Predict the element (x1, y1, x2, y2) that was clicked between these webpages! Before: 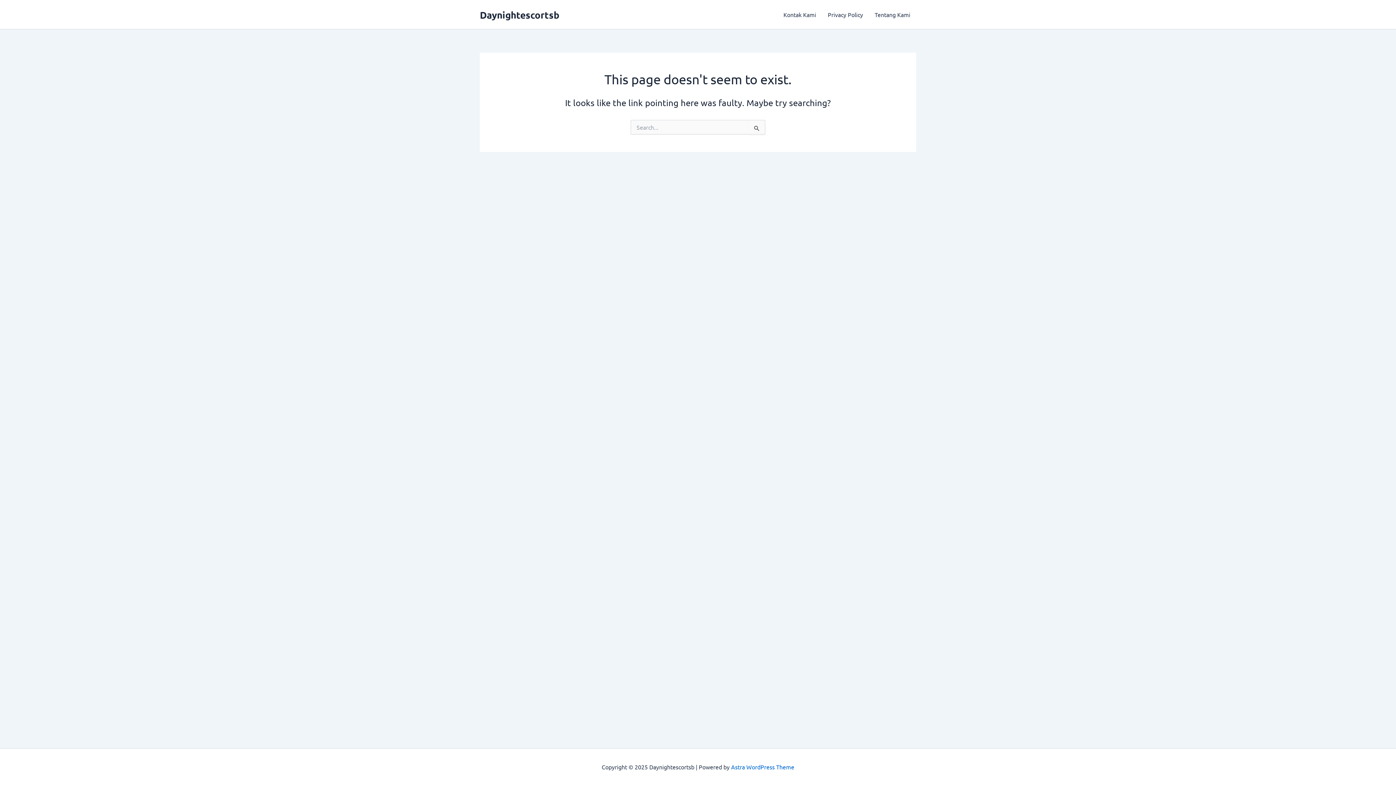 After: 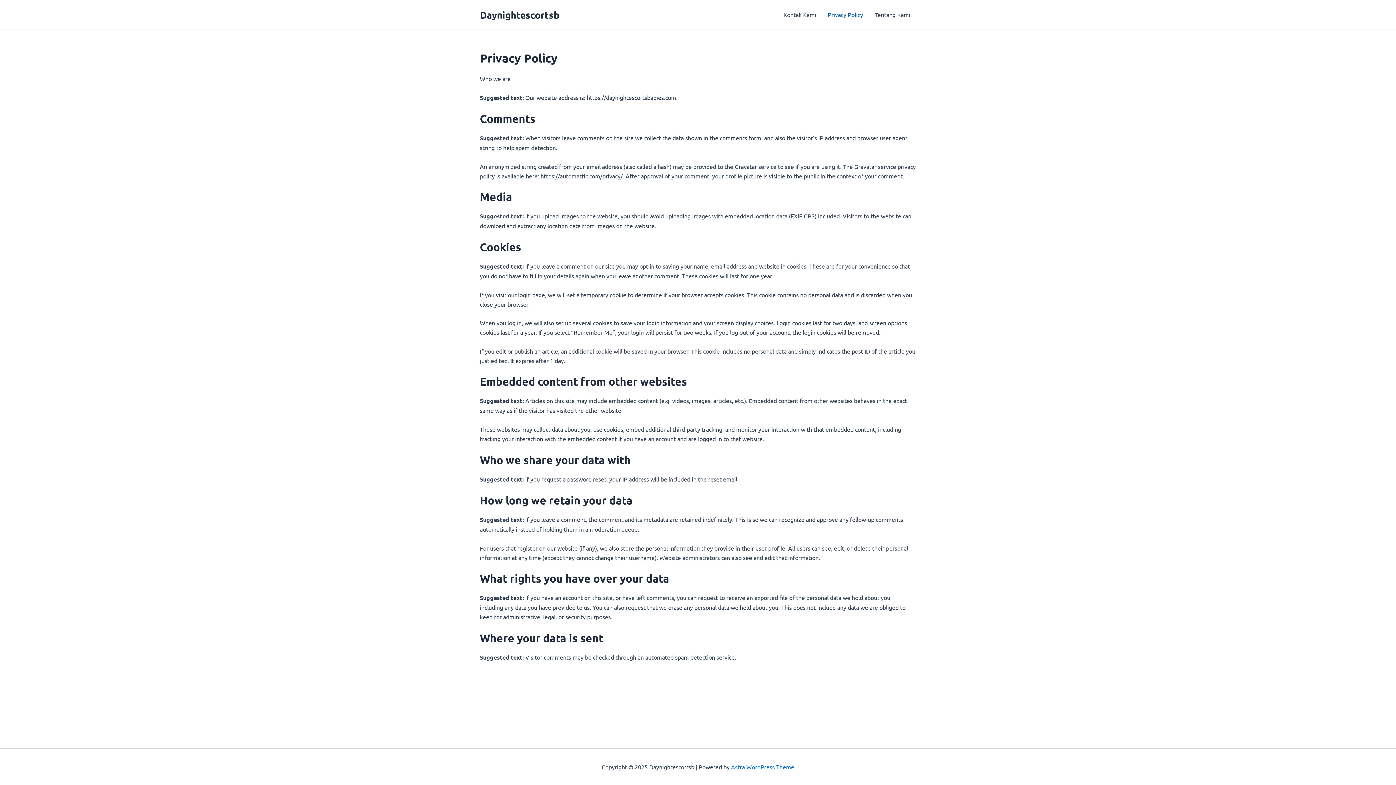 Action: bbox: (822, 0, 869, 29) label: Privacy Policy